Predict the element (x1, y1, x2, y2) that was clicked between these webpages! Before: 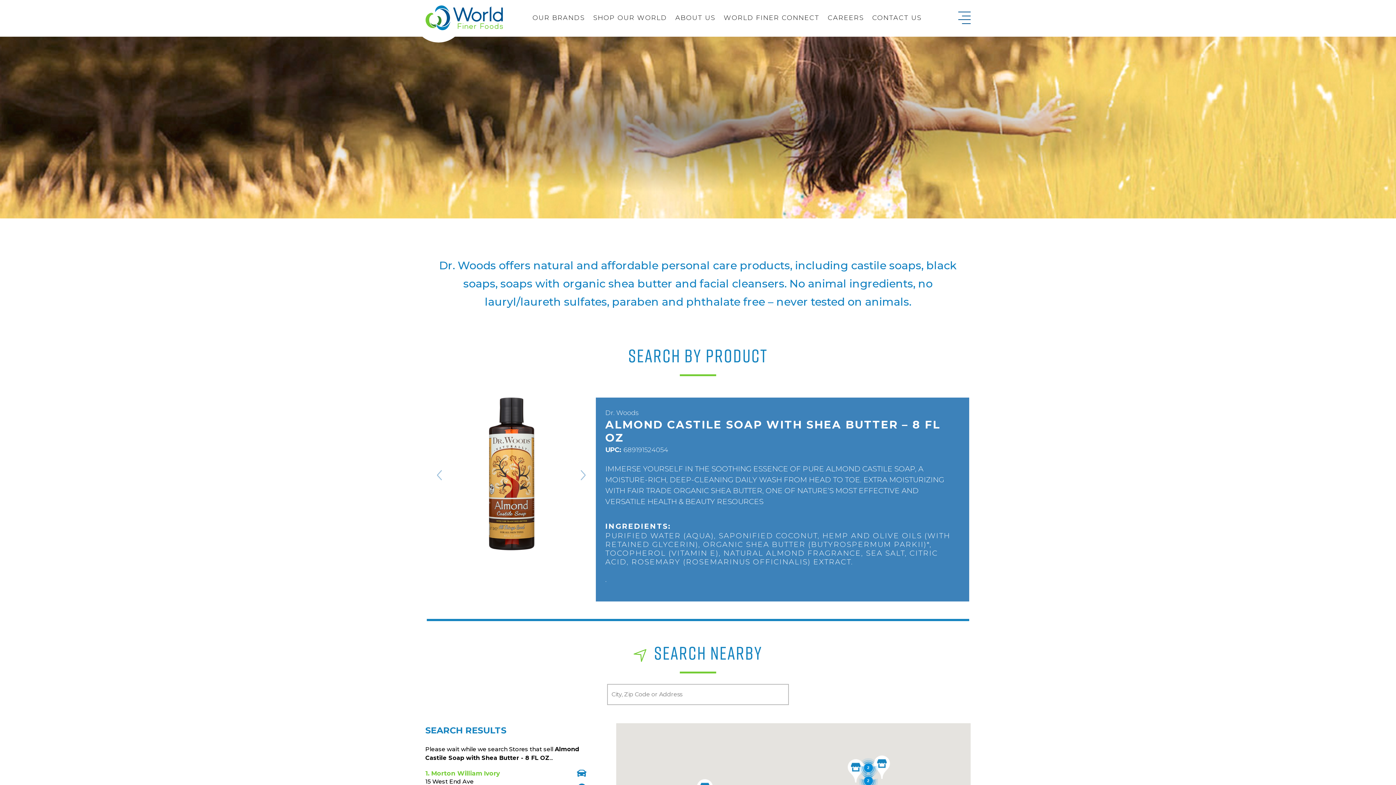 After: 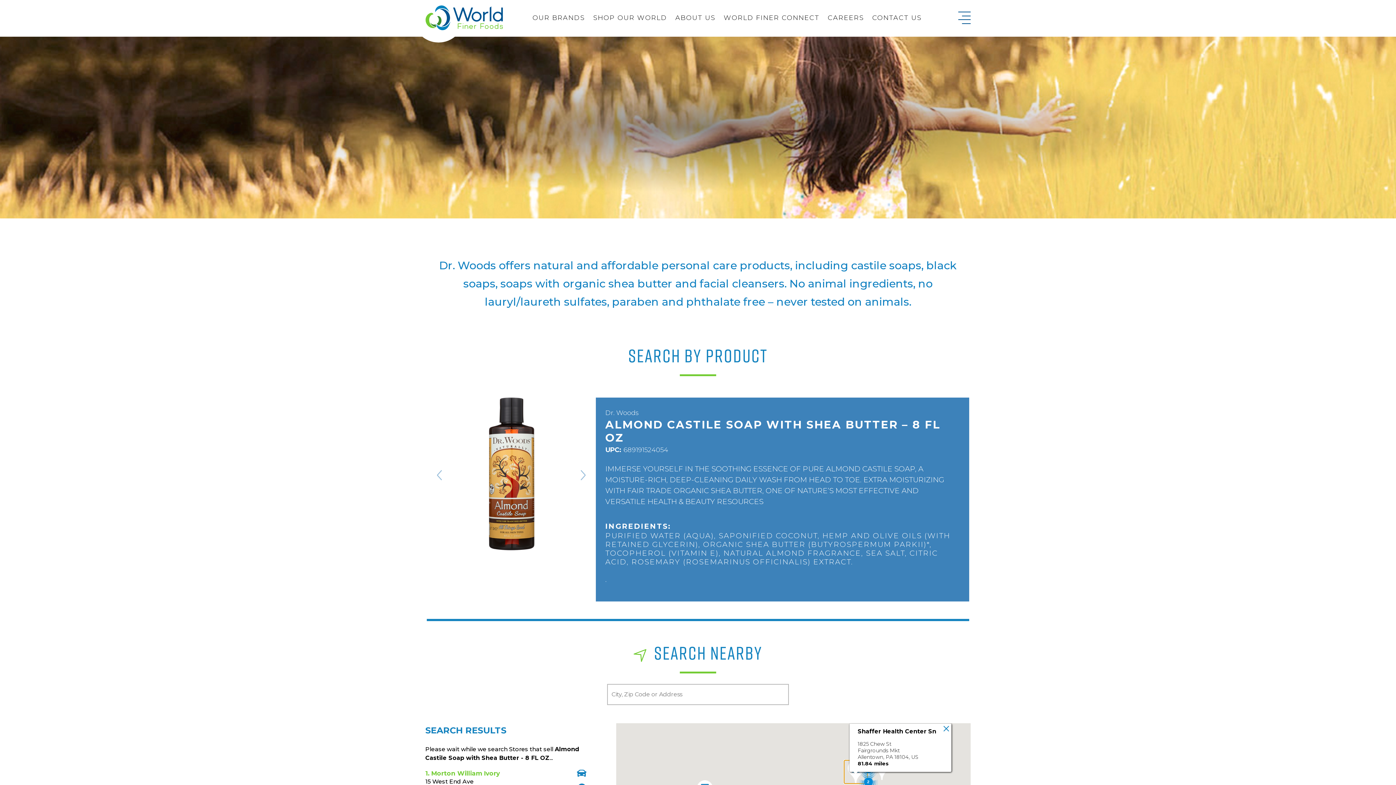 Action: bbox: (844, 759, 867, 782)